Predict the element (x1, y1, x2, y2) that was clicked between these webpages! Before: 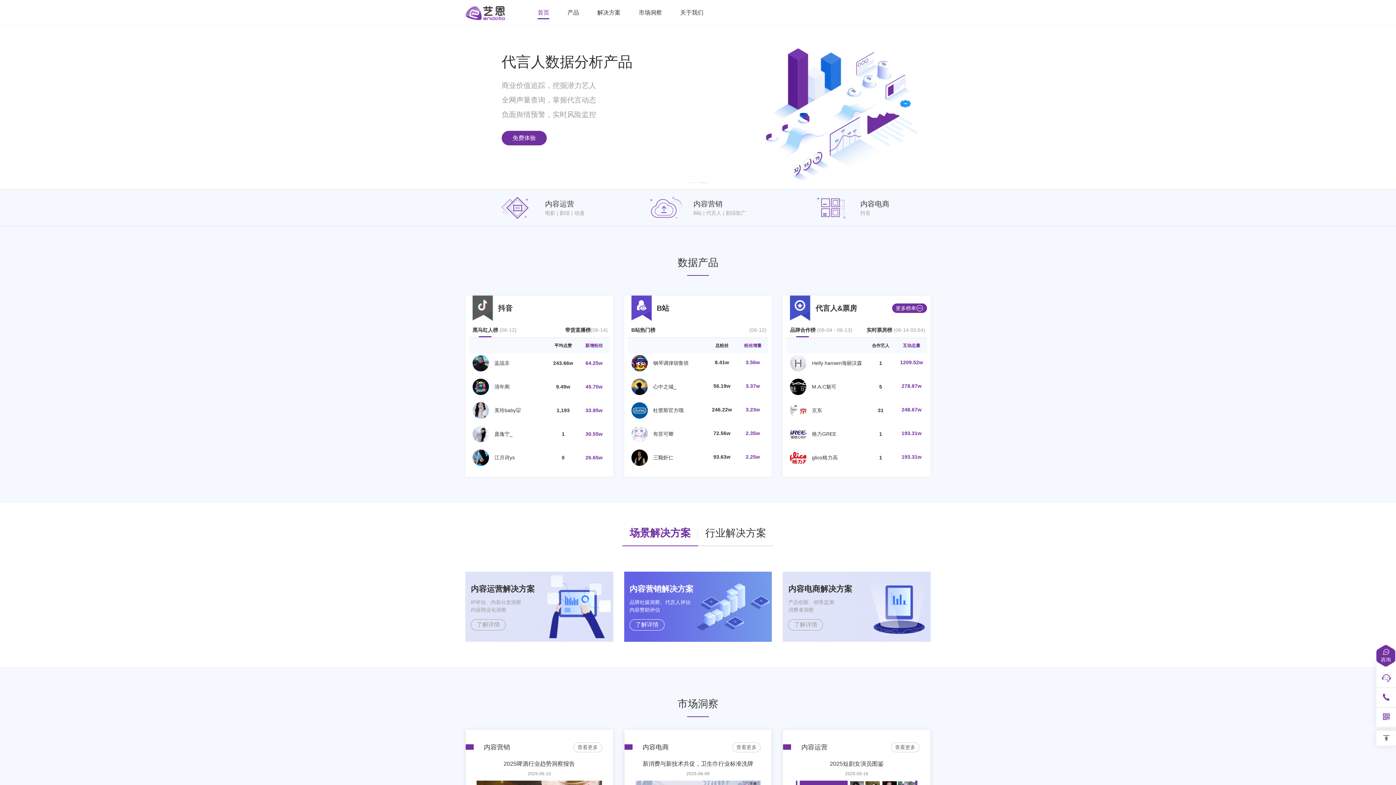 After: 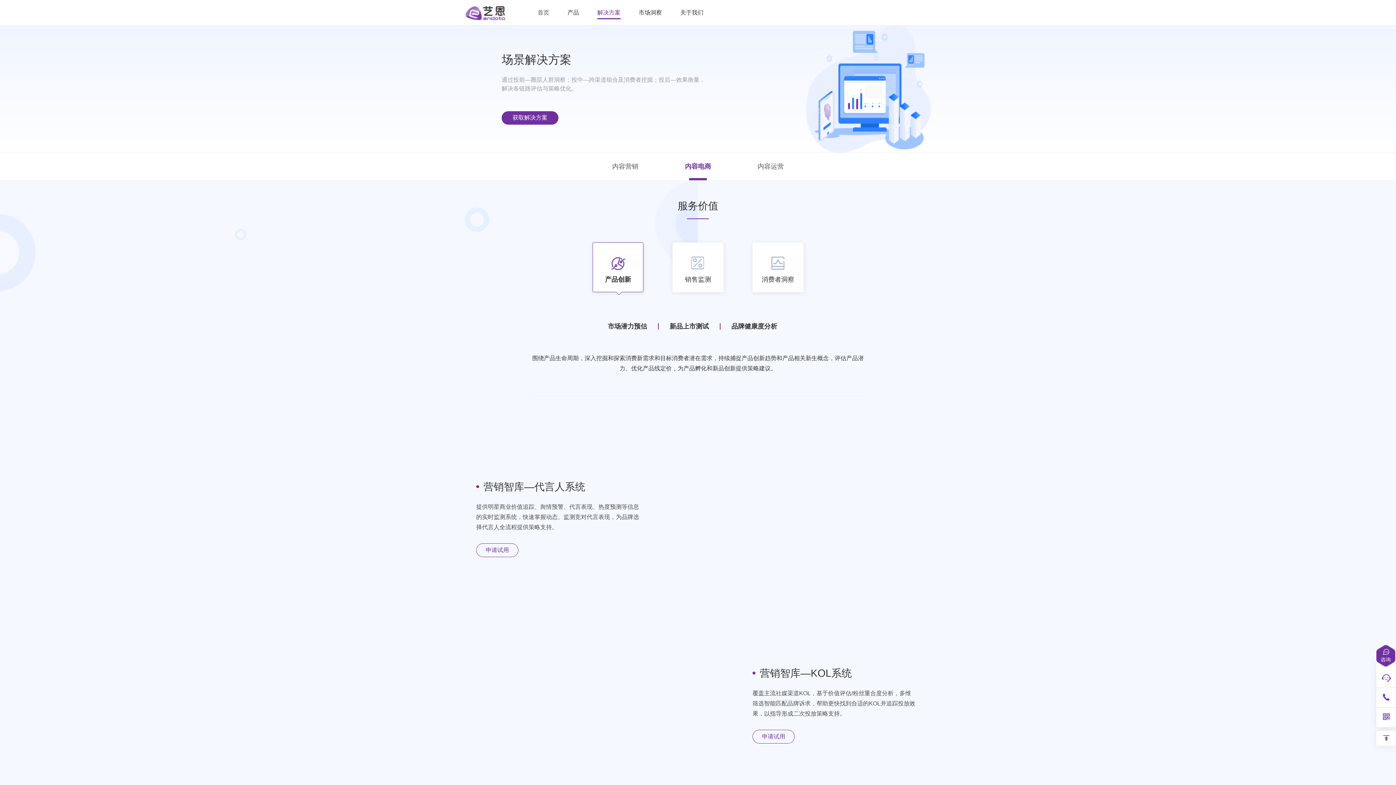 Action: label: 了解详情 bbox: (788, 619, 823, 630)